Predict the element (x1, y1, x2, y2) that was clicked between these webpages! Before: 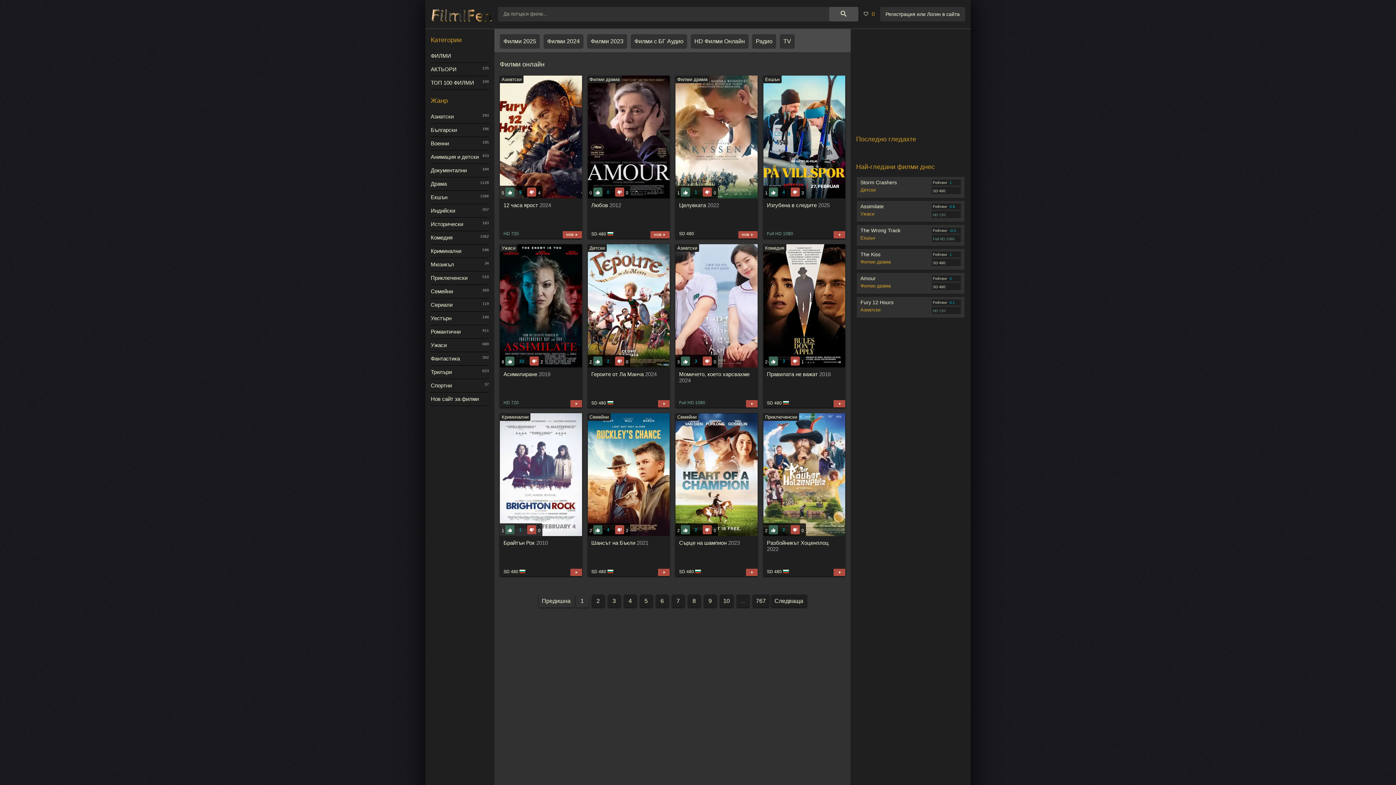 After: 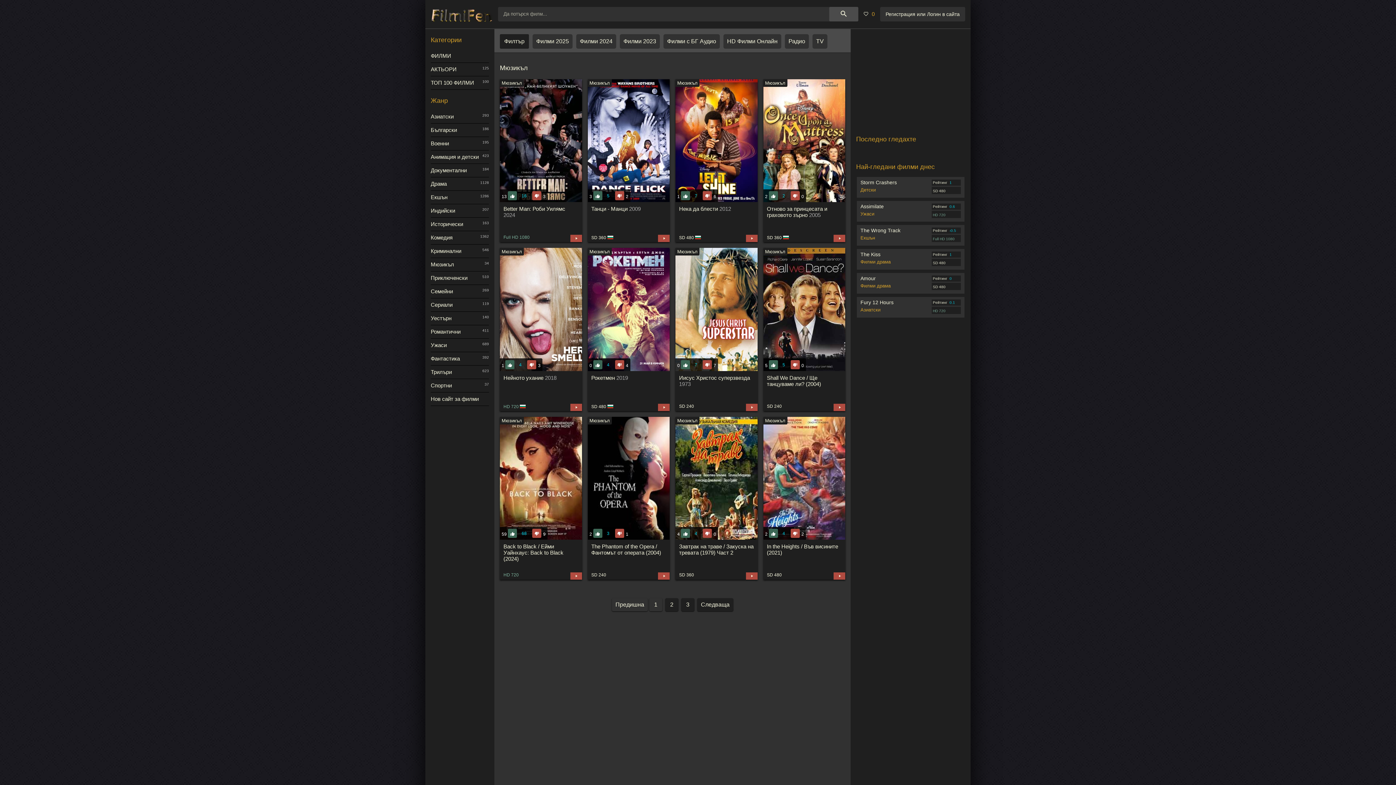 Action: label: Мюзикъл bbox: (430, 258, 489, 271)